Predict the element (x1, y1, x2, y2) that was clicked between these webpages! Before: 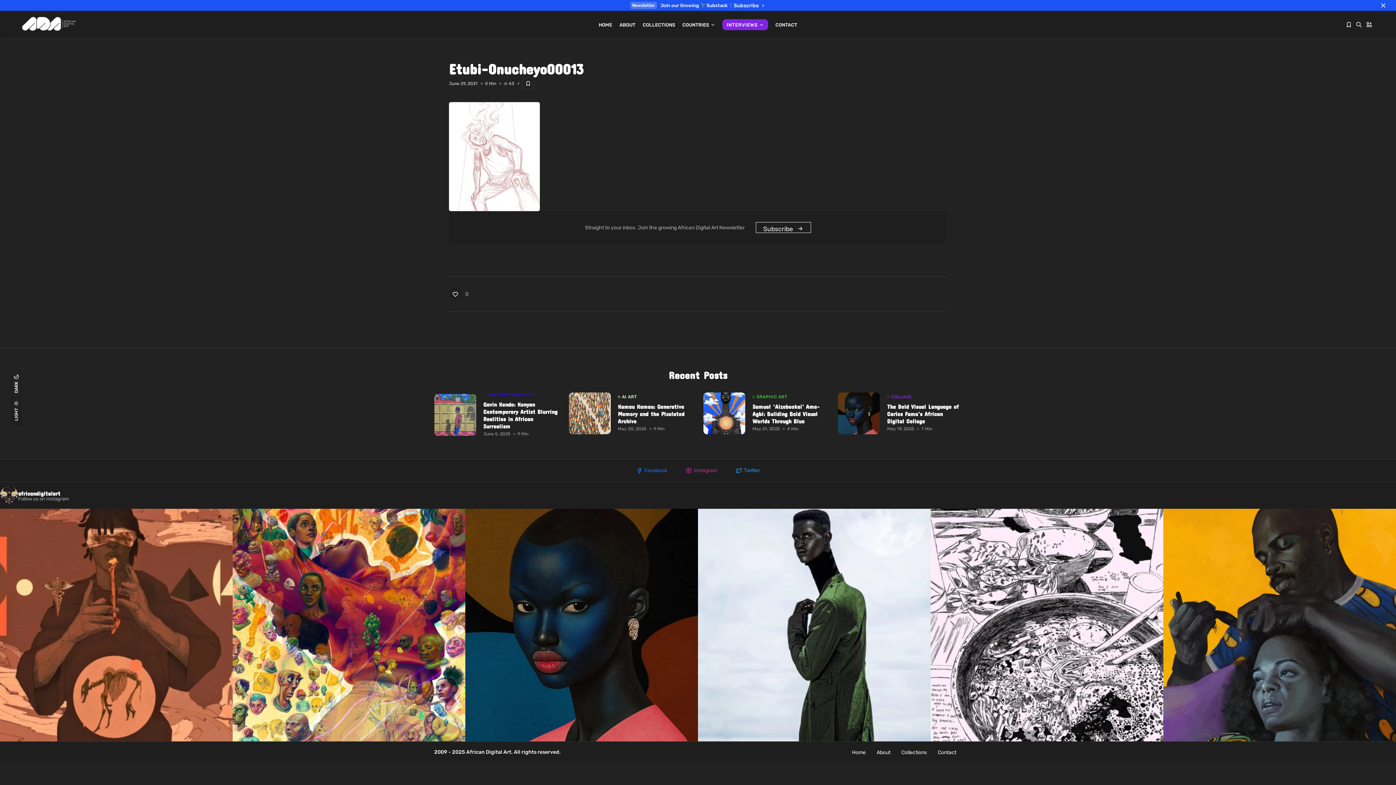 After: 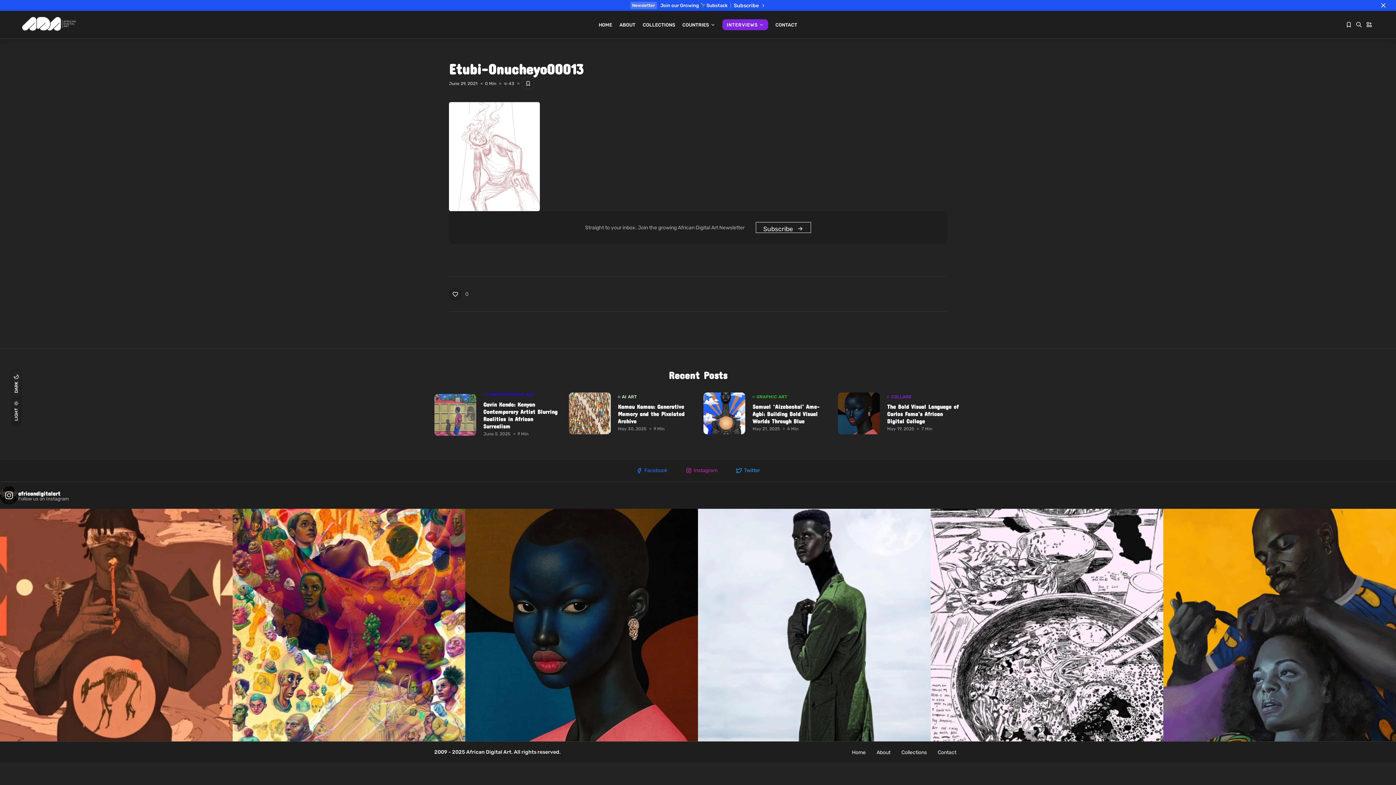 Action: label: africandigitalart

Follow us on Instagram bbox: (0, 486, 1396, 504)